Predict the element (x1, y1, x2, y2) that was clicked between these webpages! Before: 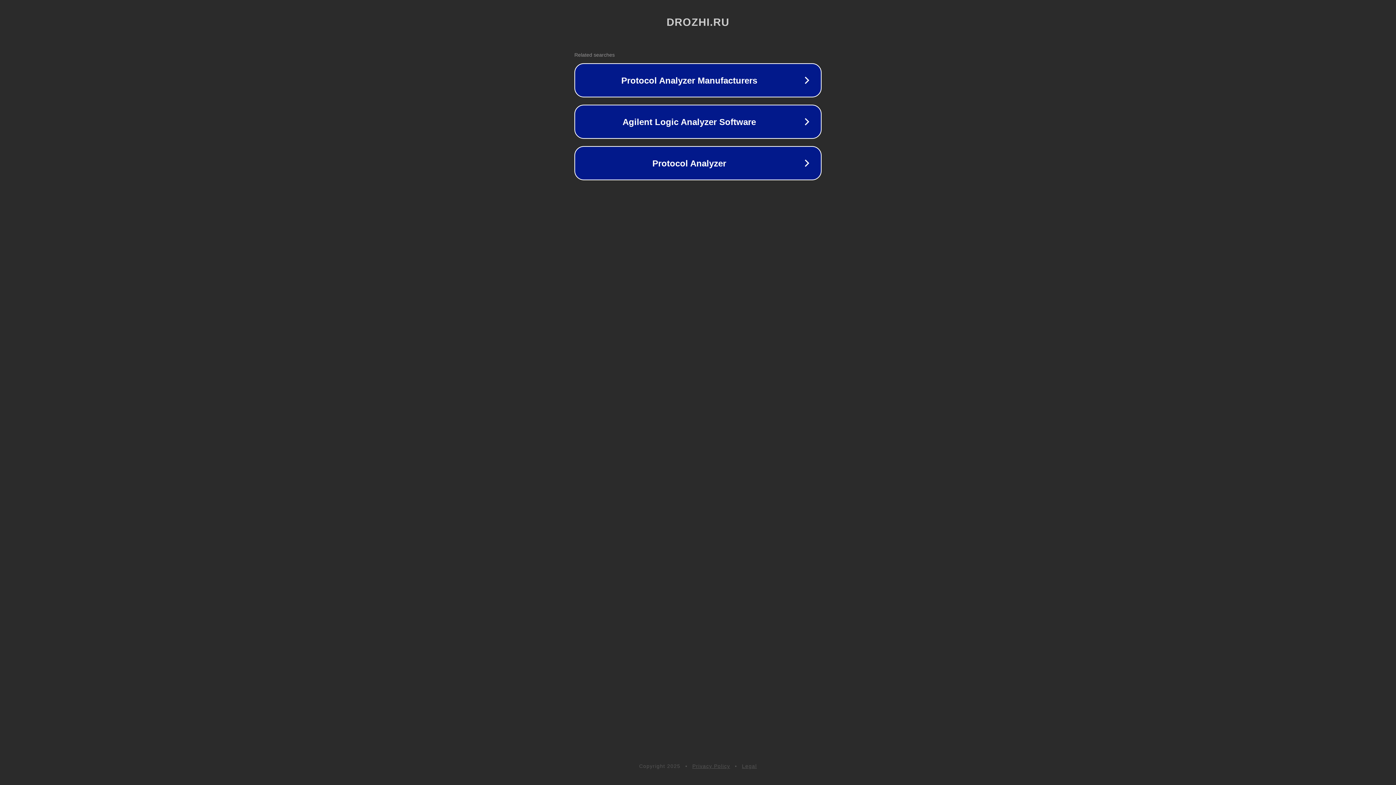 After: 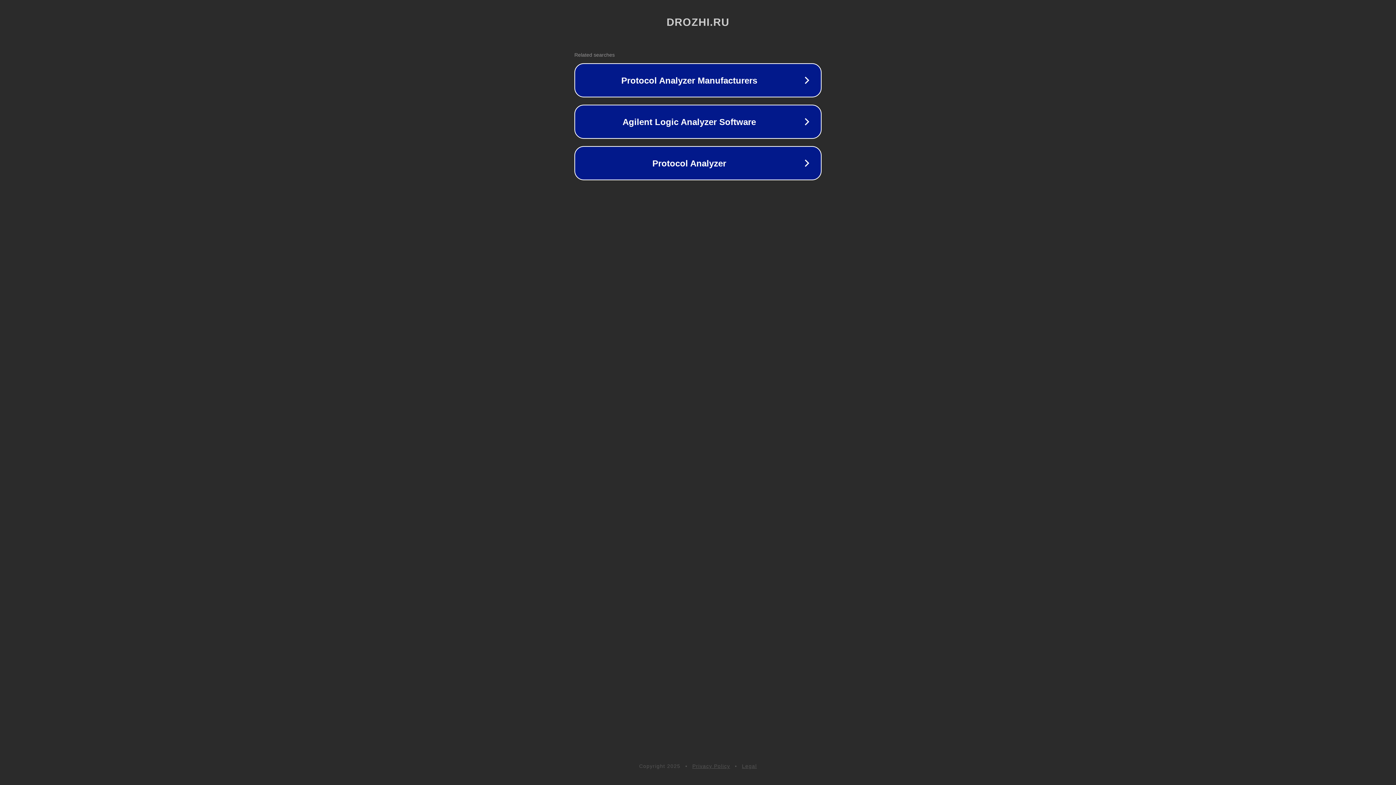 Action: label: Privacy Policy bbox: (692, 763, 730, 769)